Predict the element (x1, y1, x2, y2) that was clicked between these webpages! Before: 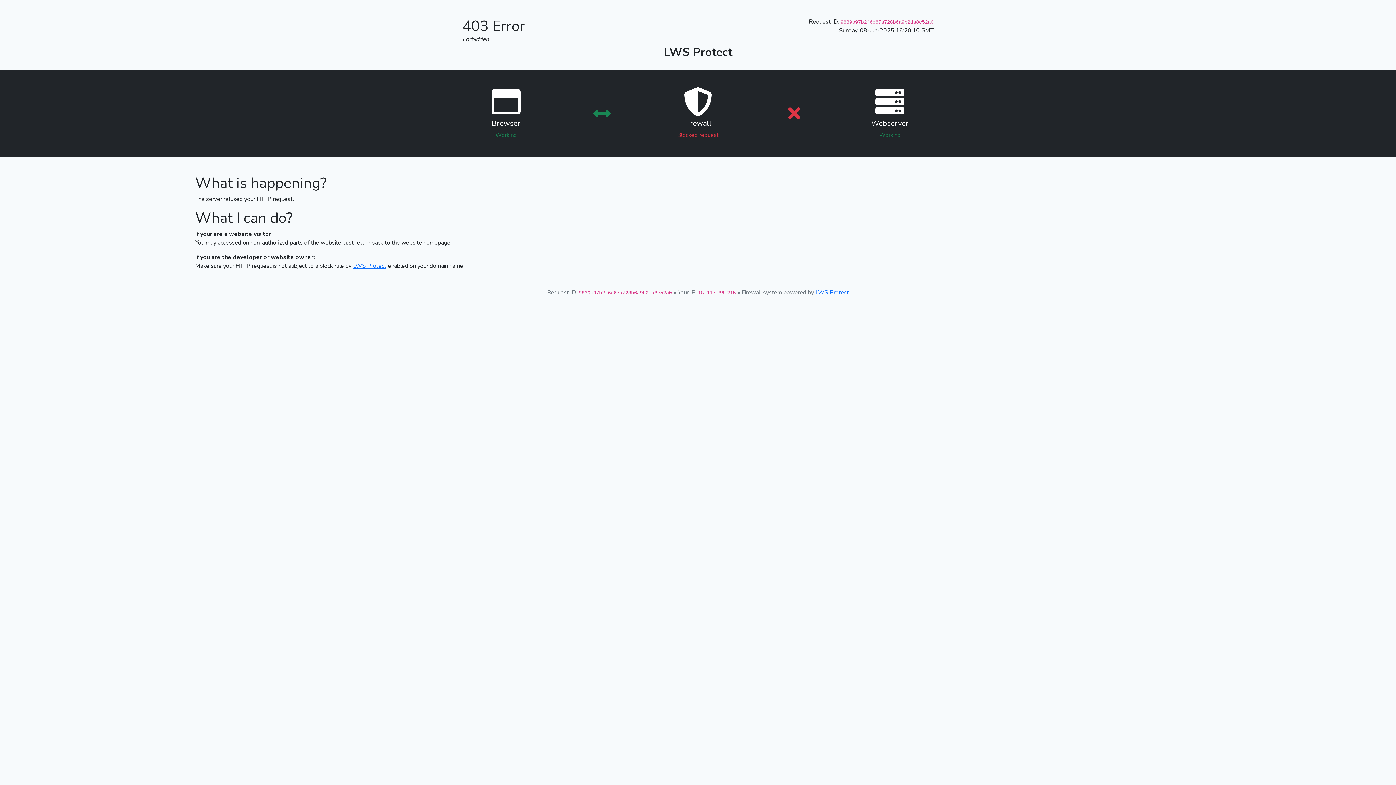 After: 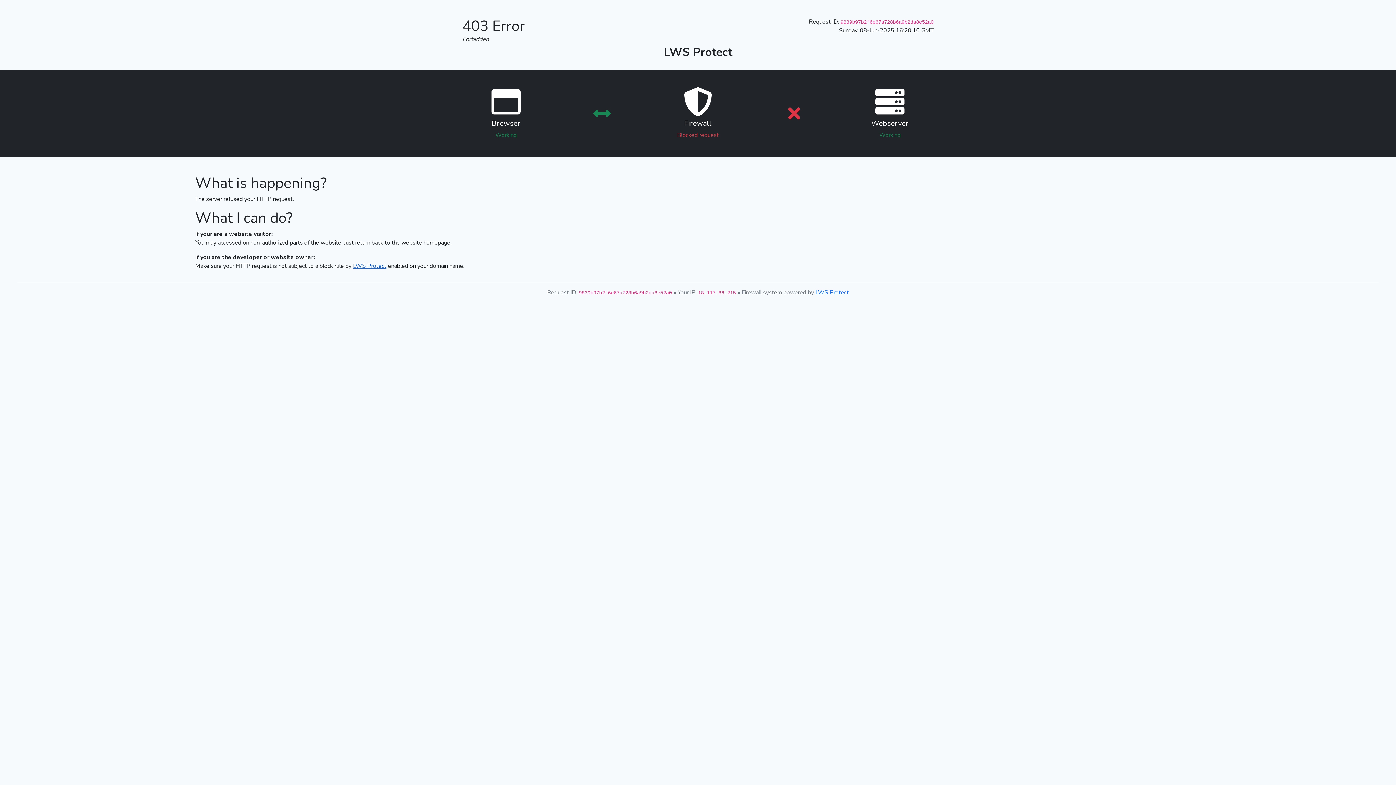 Action: bbox: (353, 262, 386, 270) label: LWS Protect